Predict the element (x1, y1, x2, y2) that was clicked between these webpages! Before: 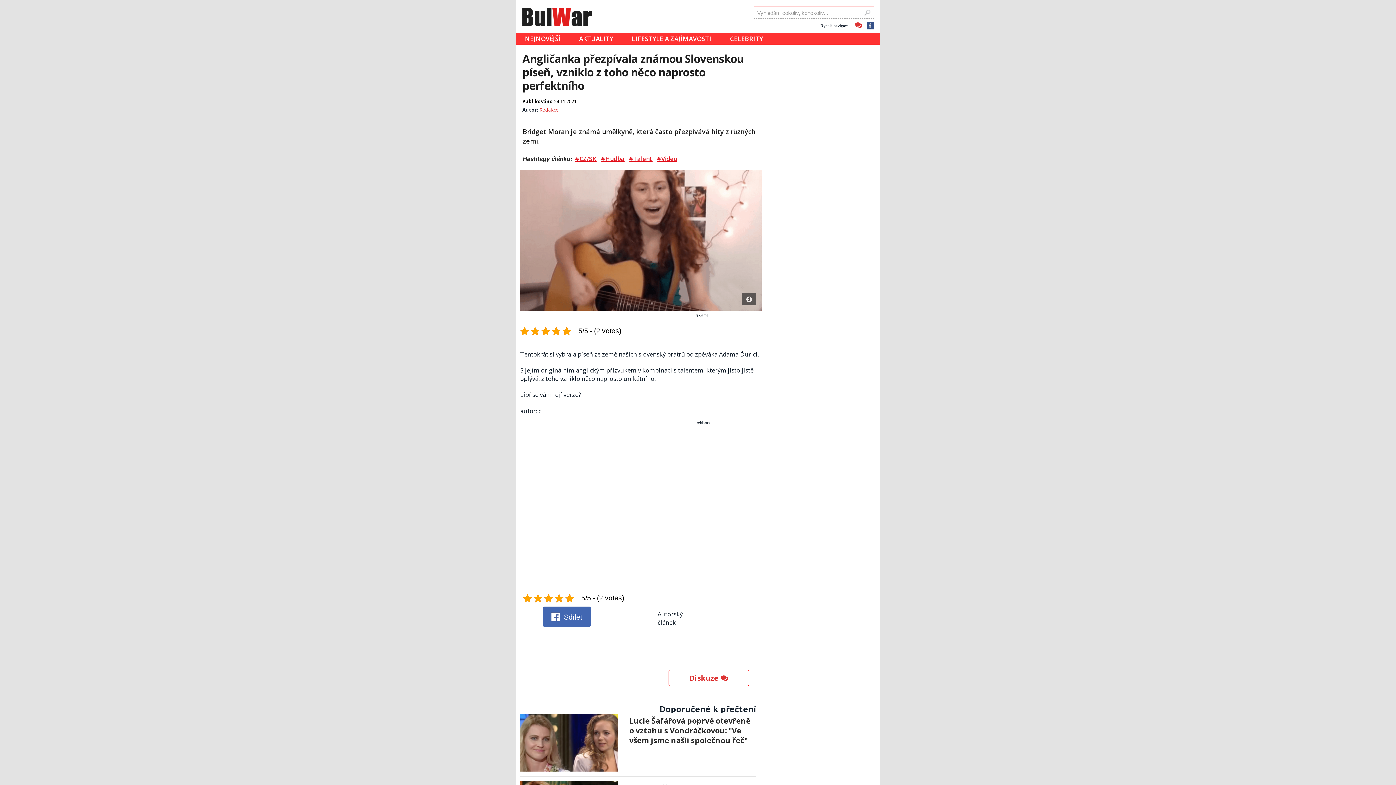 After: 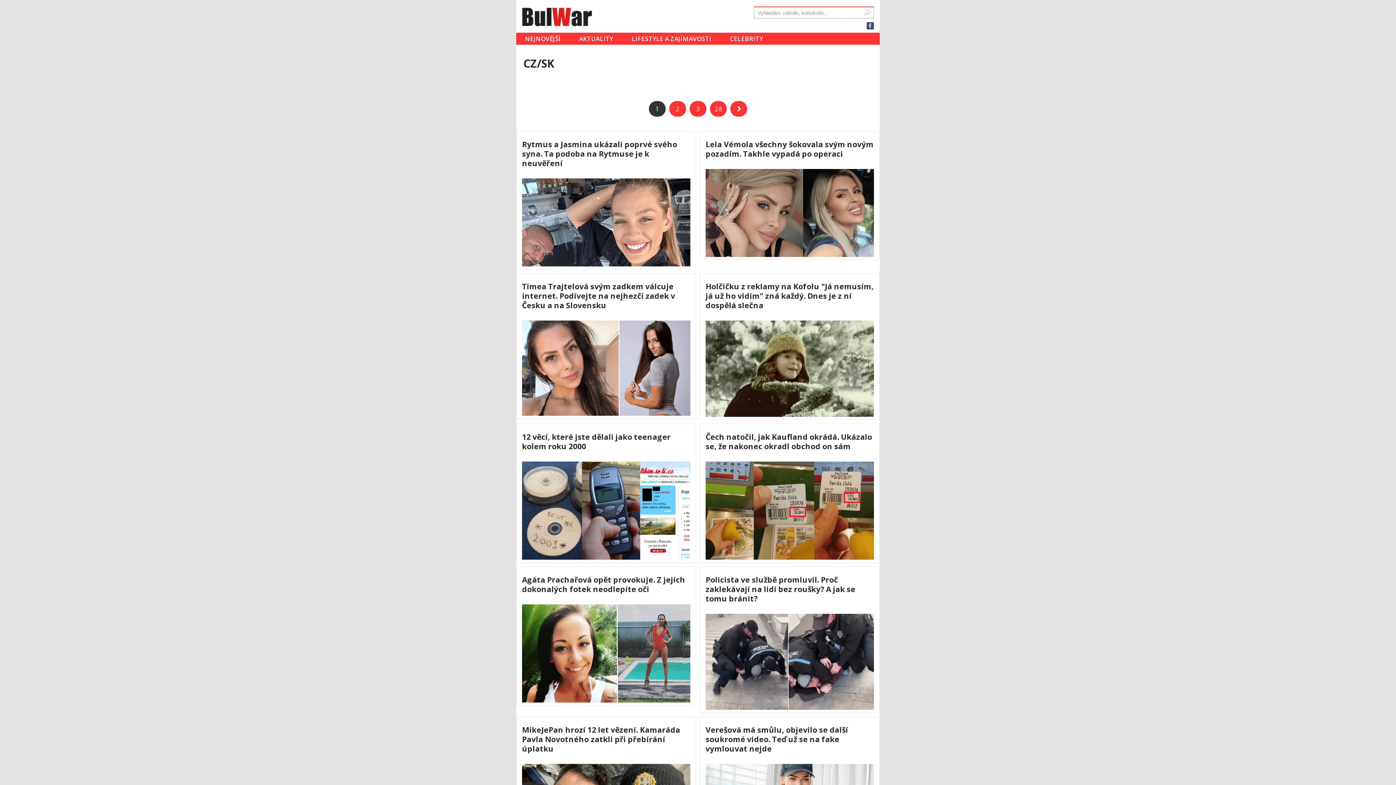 Action: label: #CZ/SK bbox: (574, 155, 597, 163)